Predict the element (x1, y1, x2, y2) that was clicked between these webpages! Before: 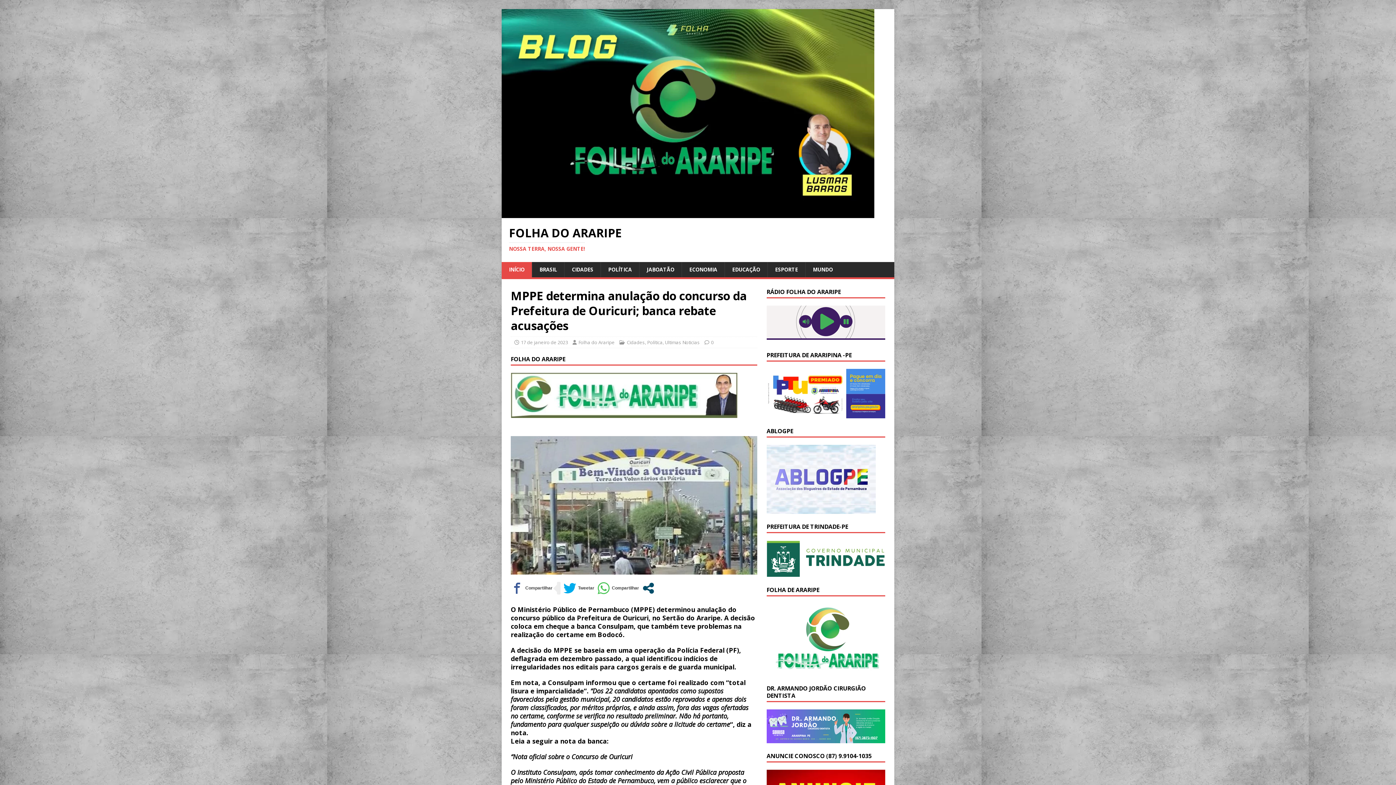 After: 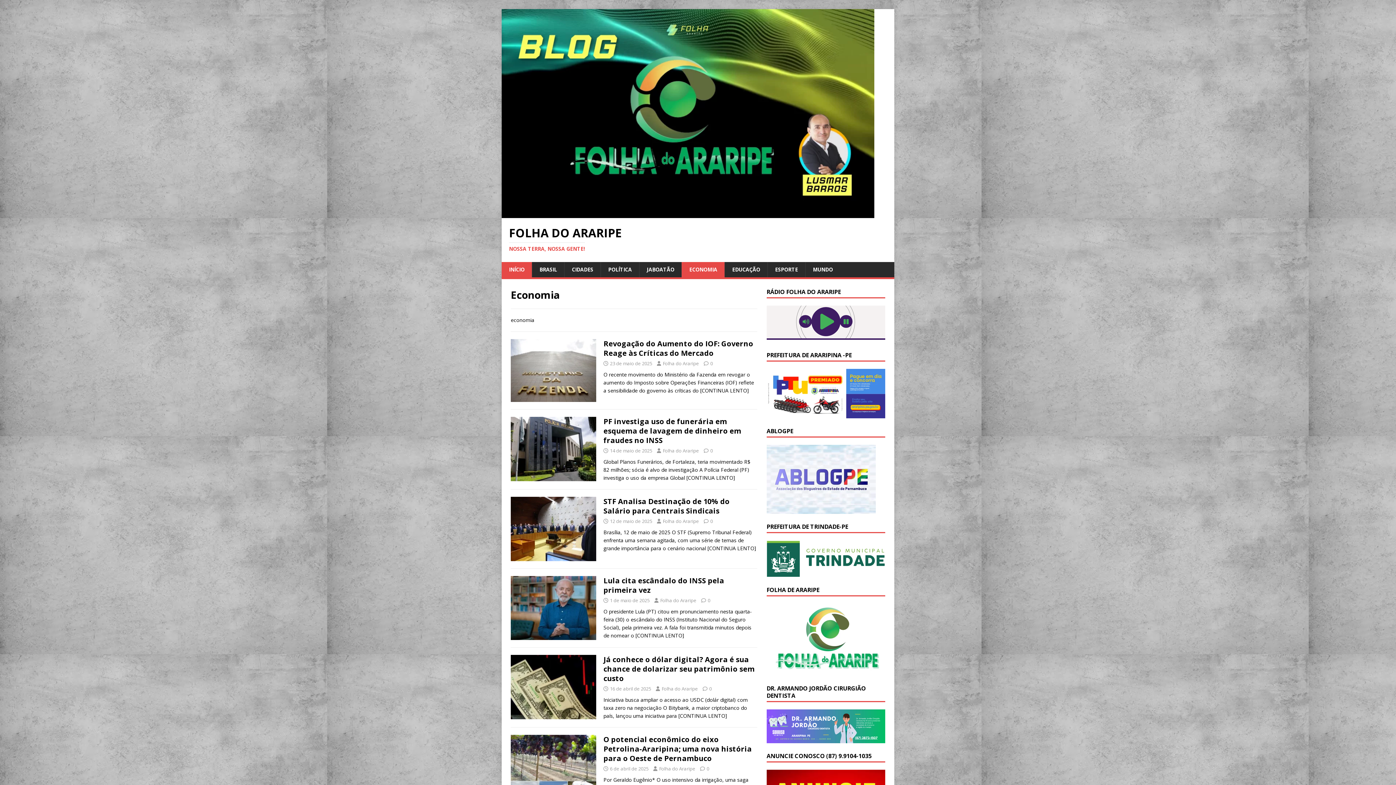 Action: bbox: (681, 262, 724, 277) label: ECONOMIA